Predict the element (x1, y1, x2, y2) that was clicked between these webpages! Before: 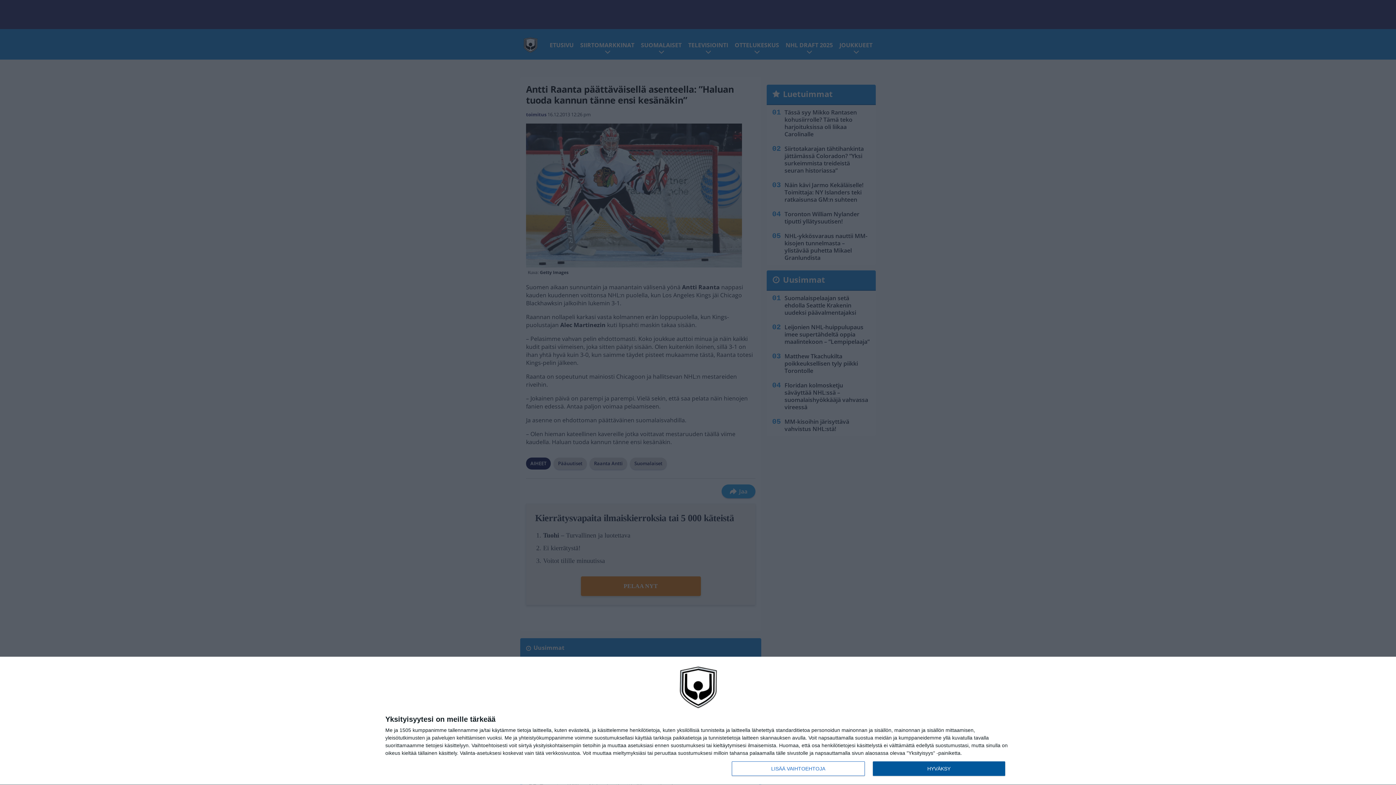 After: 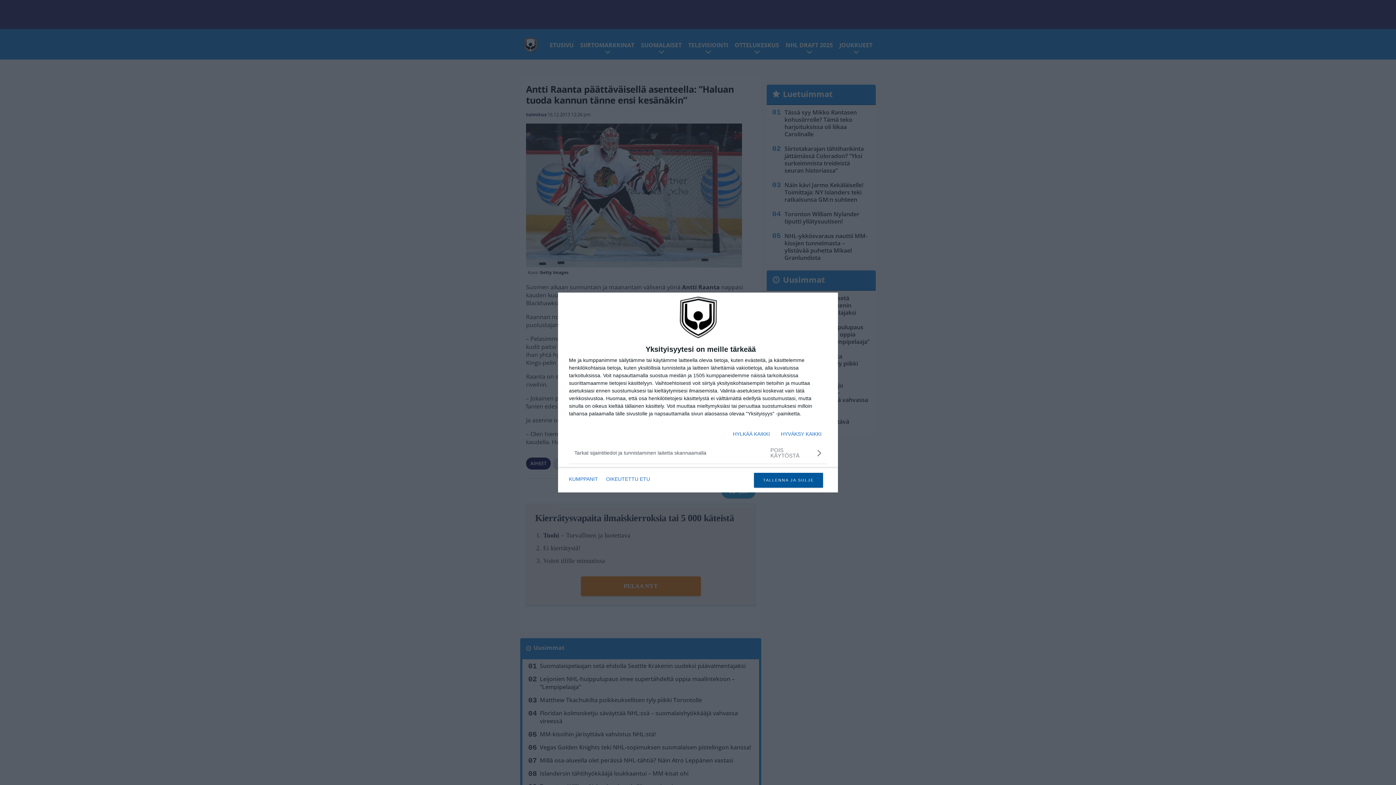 Action: bbox: (732, 761, 864, 776) label: LISÄÄ VAIHTOEHTOJA